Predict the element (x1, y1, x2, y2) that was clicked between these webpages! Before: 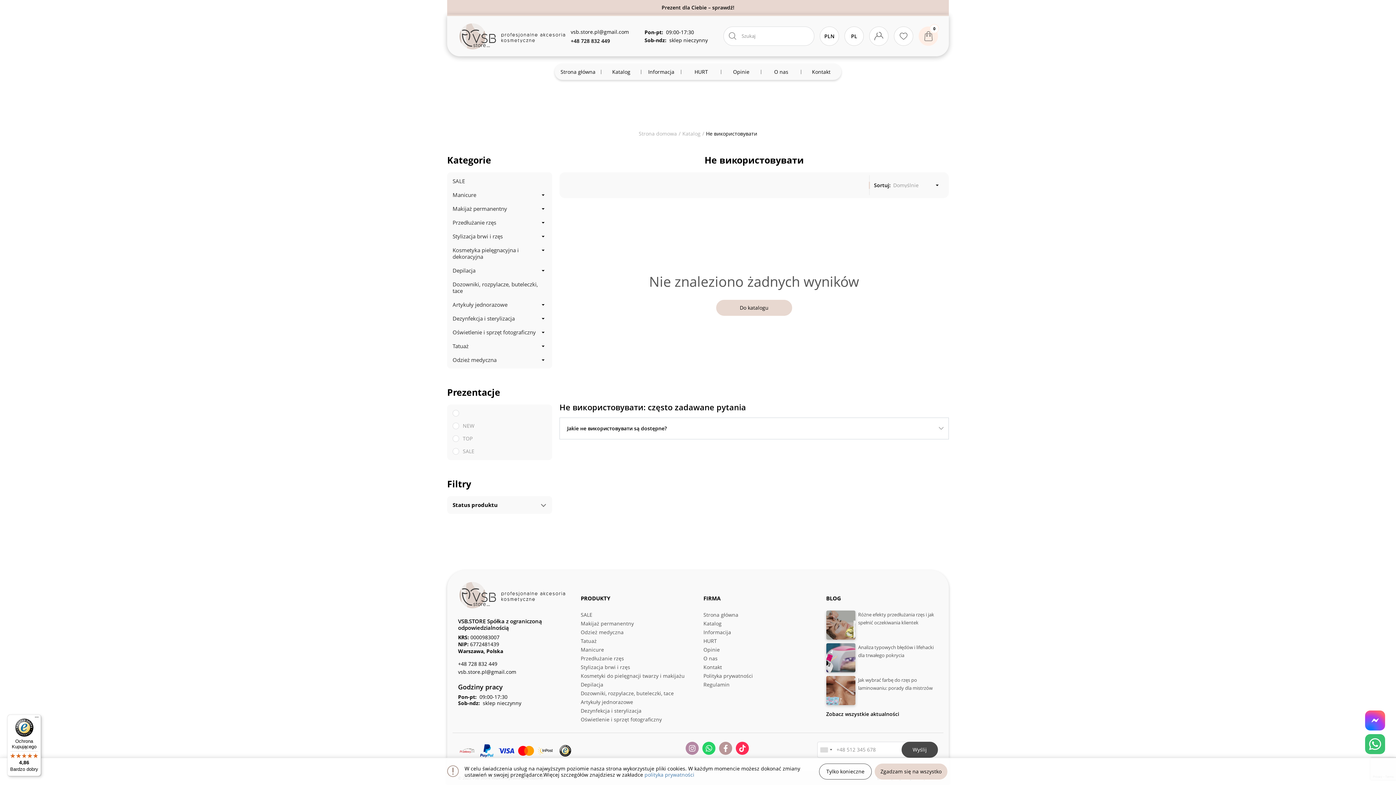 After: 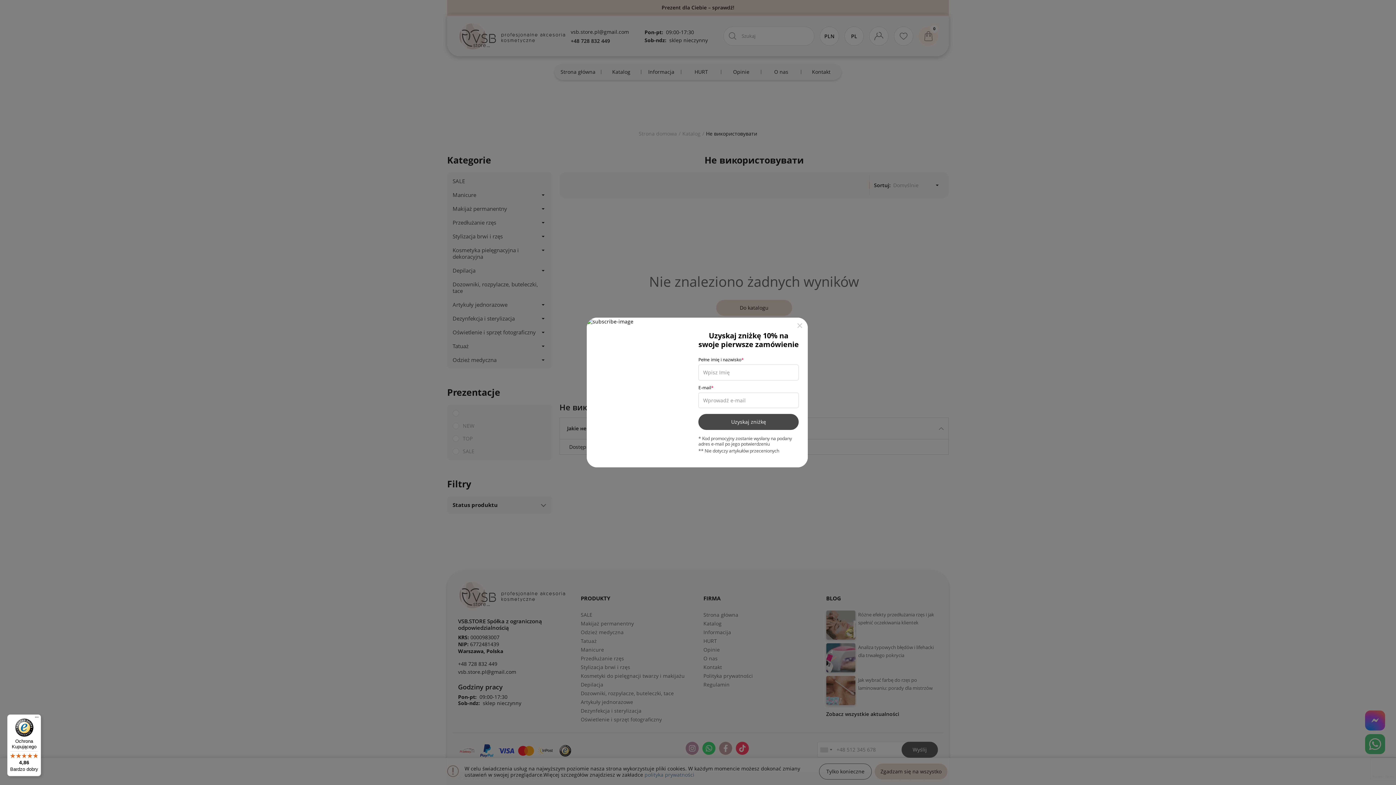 Action: label: Jakie не використовувати są dostępne? bbox: (560, 418, 948, 439)